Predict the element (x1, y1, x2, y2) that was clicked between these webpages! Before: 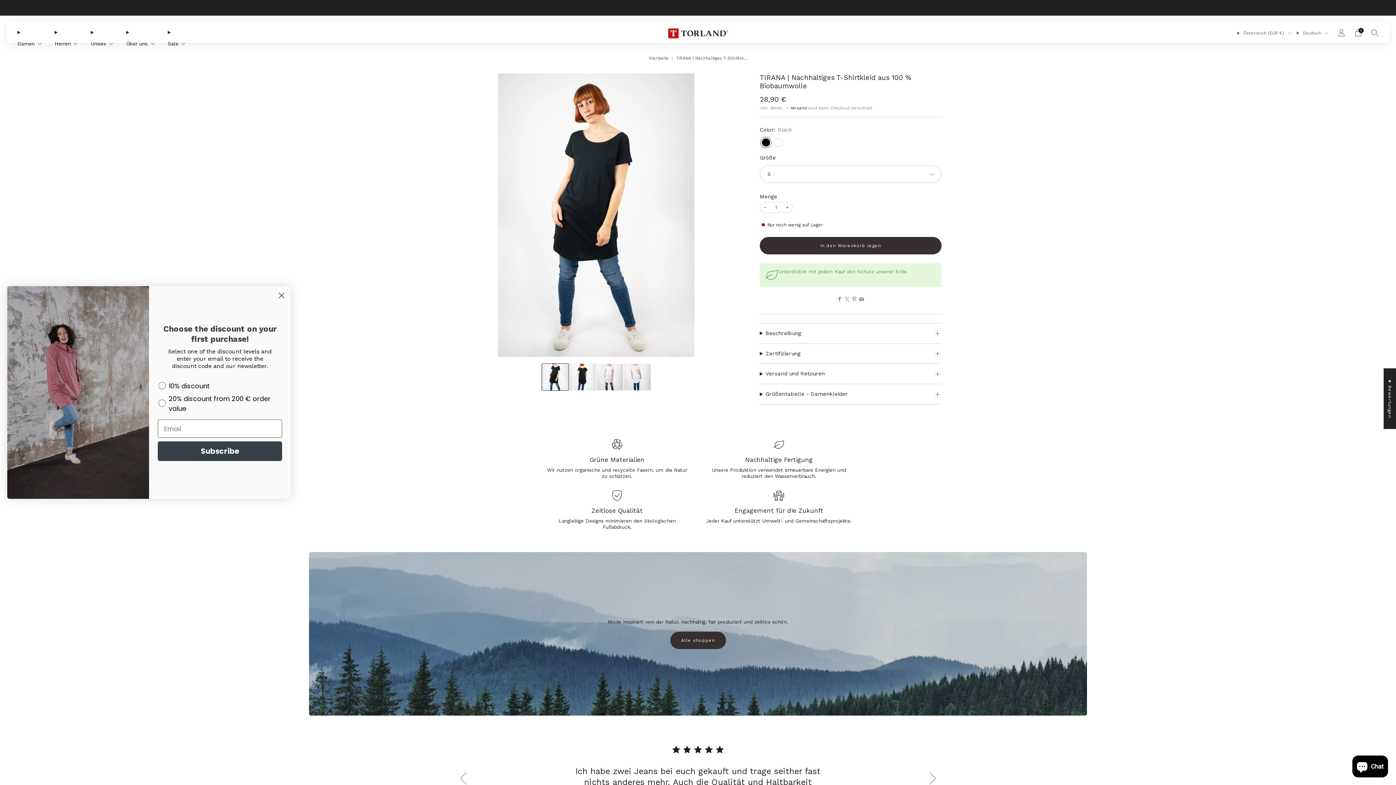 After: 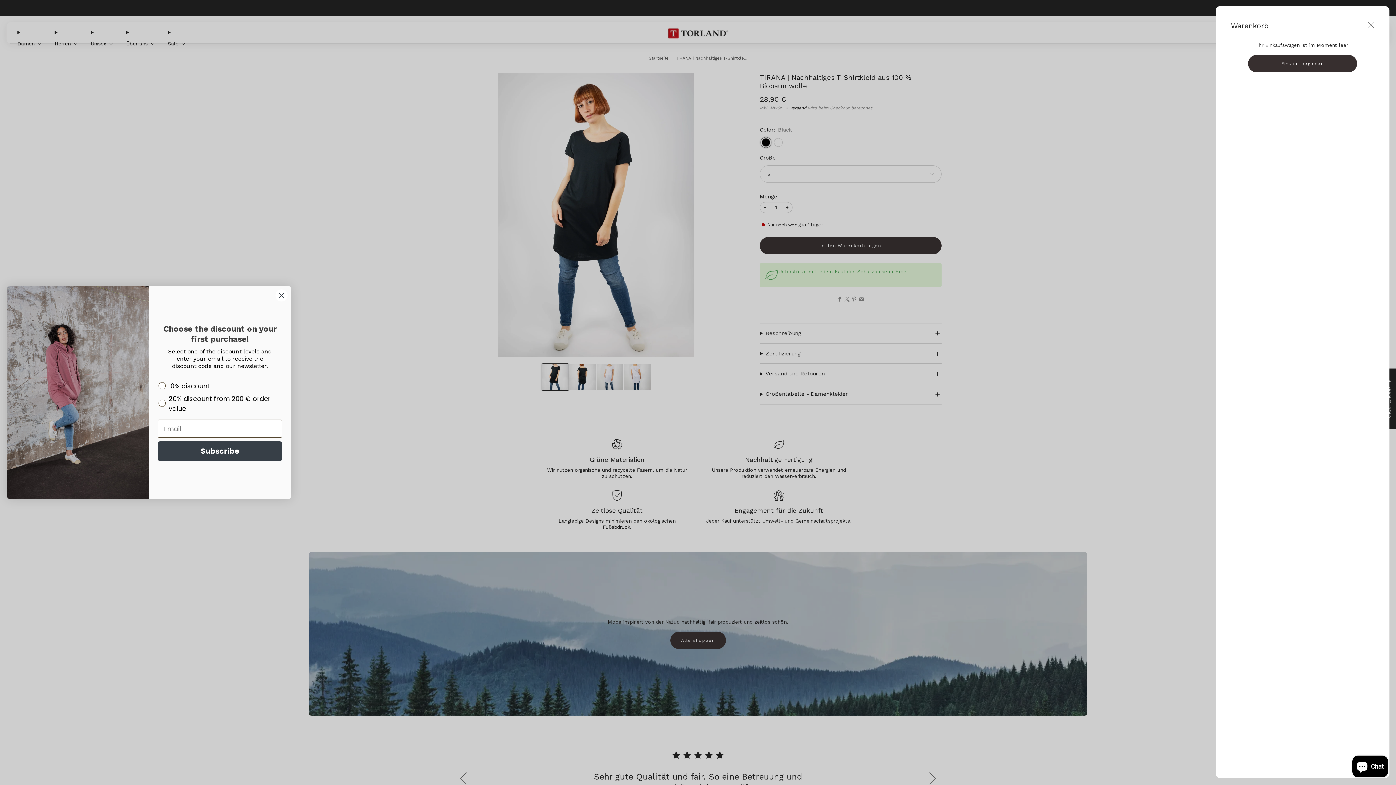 Action: bbox: (1354, 29, 1362, 36) label: Einkaufswagen